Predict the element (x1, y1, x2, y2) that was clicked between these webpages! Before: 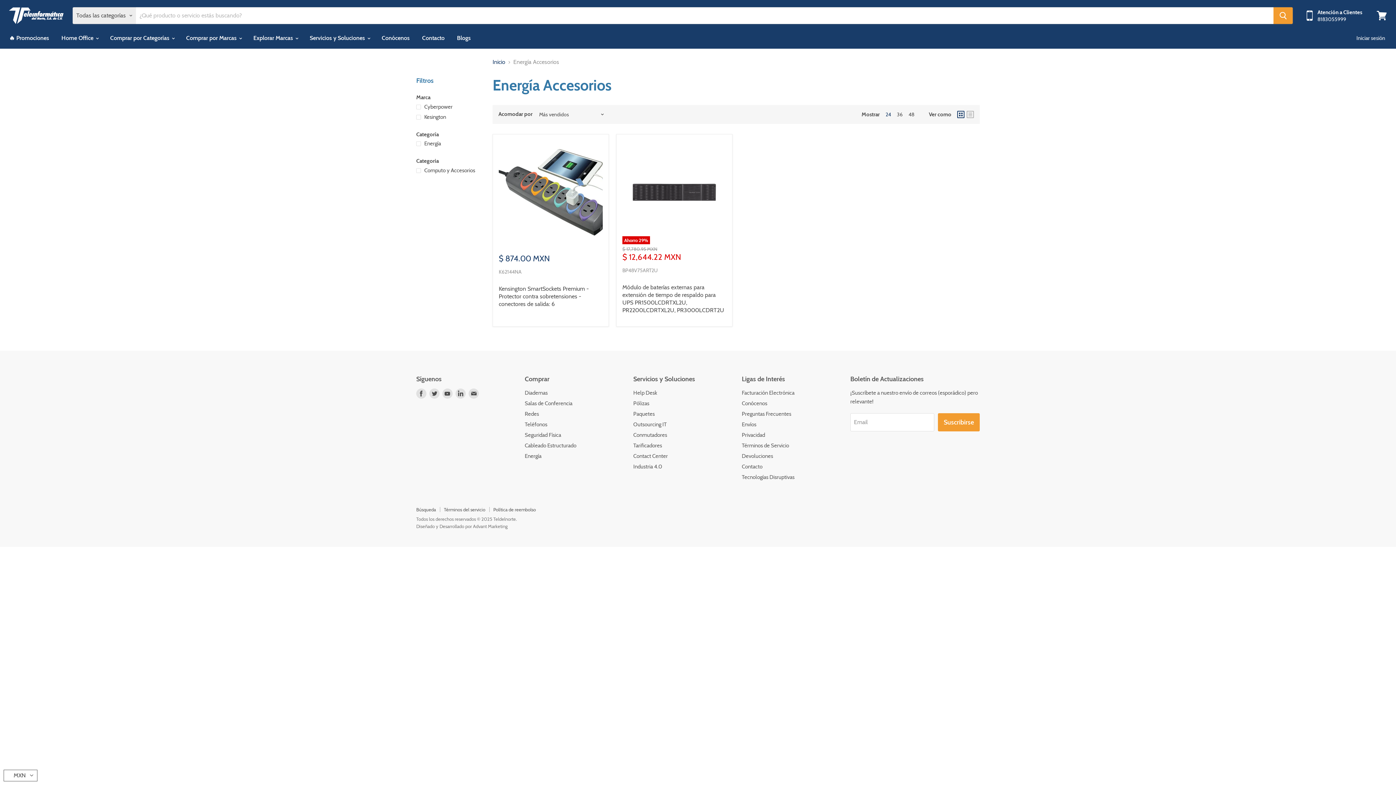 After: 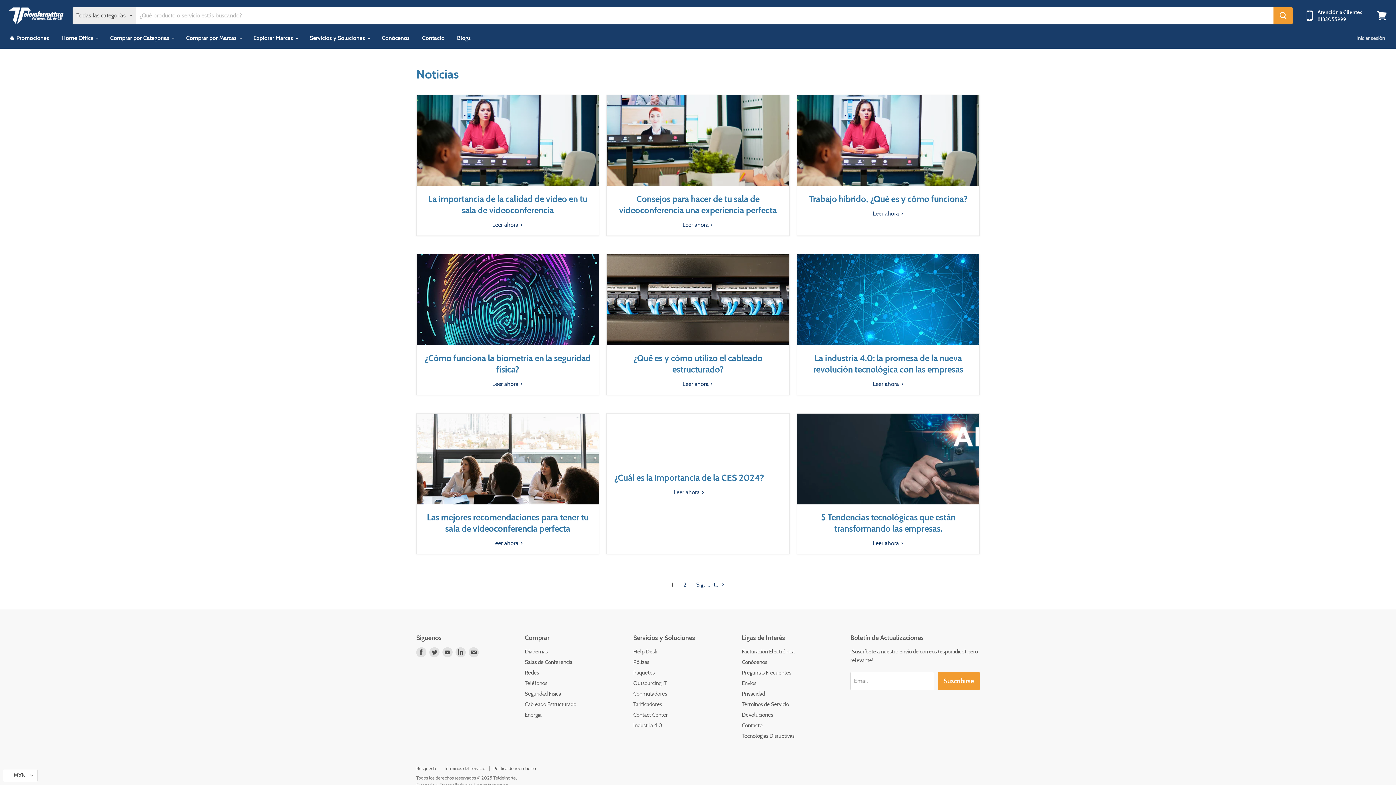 Action: bbox: (451, 30, 476, 45) label: Blogs